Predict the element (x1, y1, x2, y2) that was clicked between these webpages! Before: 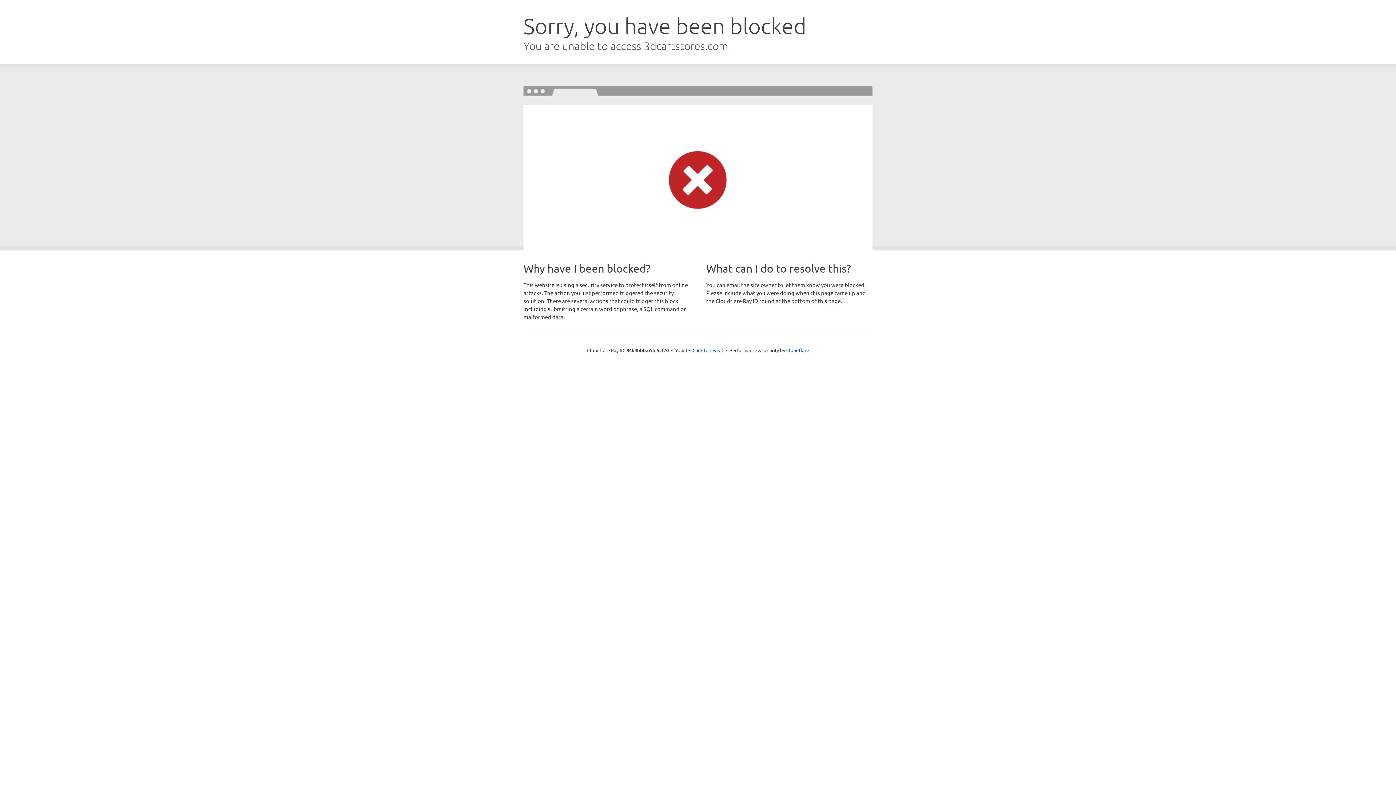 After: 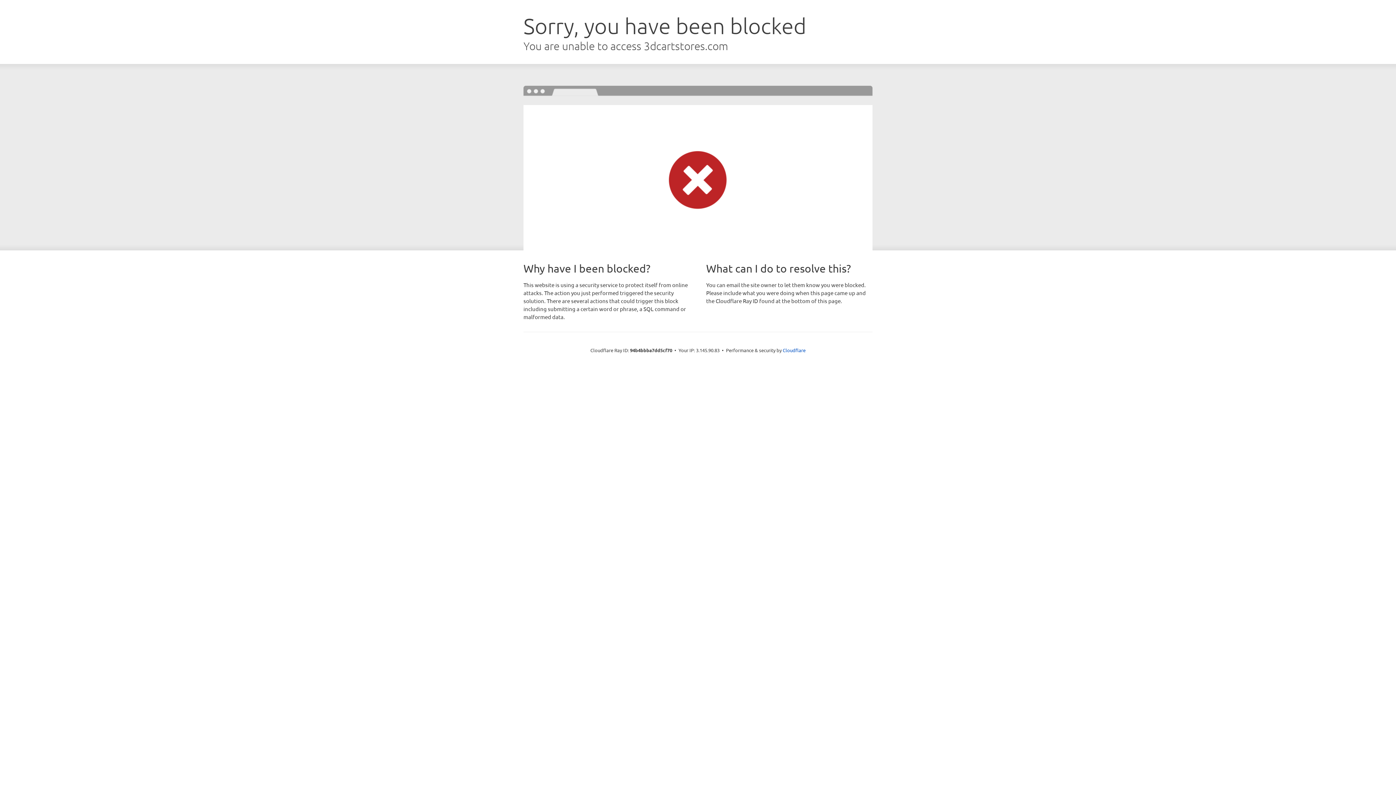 Action: label: Click to reveal bbox: (692, 346, 723, 353)